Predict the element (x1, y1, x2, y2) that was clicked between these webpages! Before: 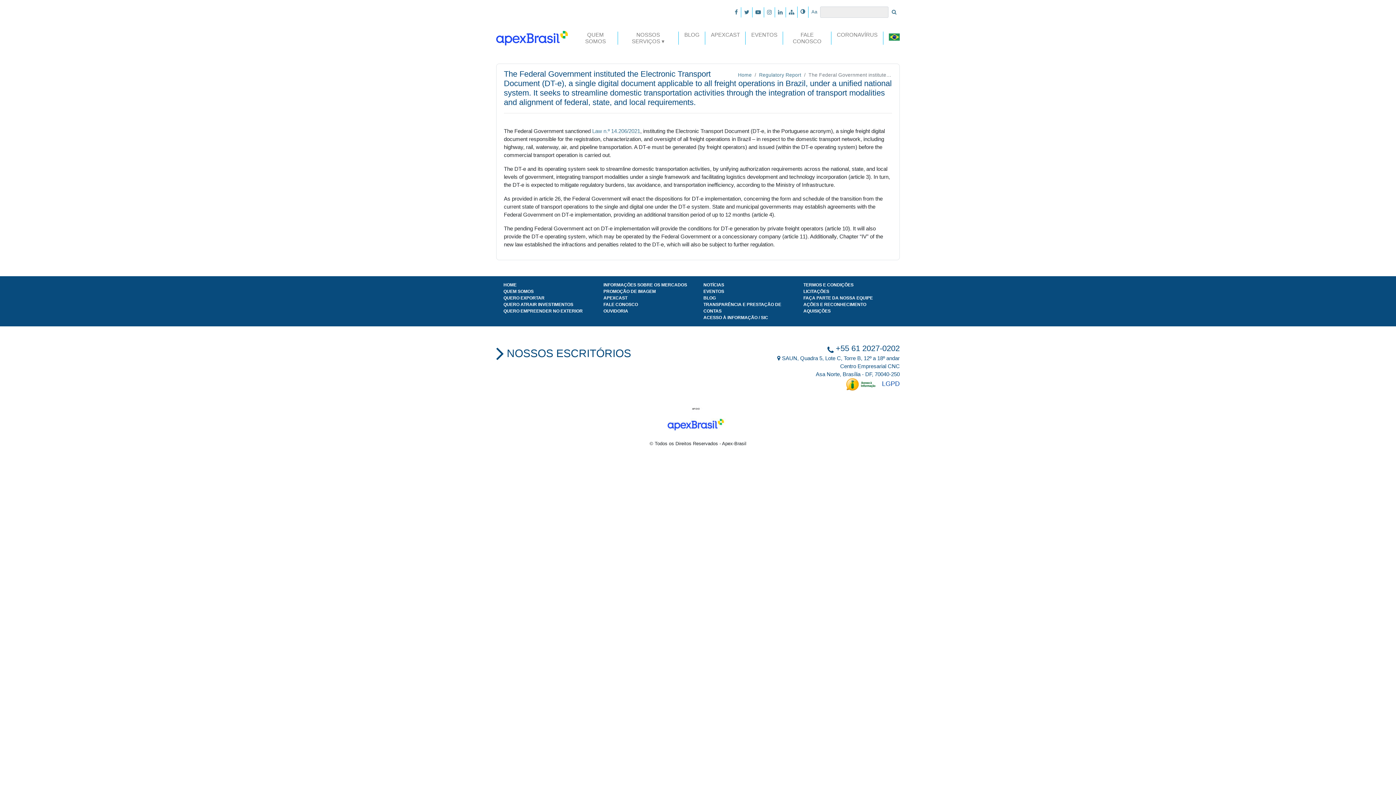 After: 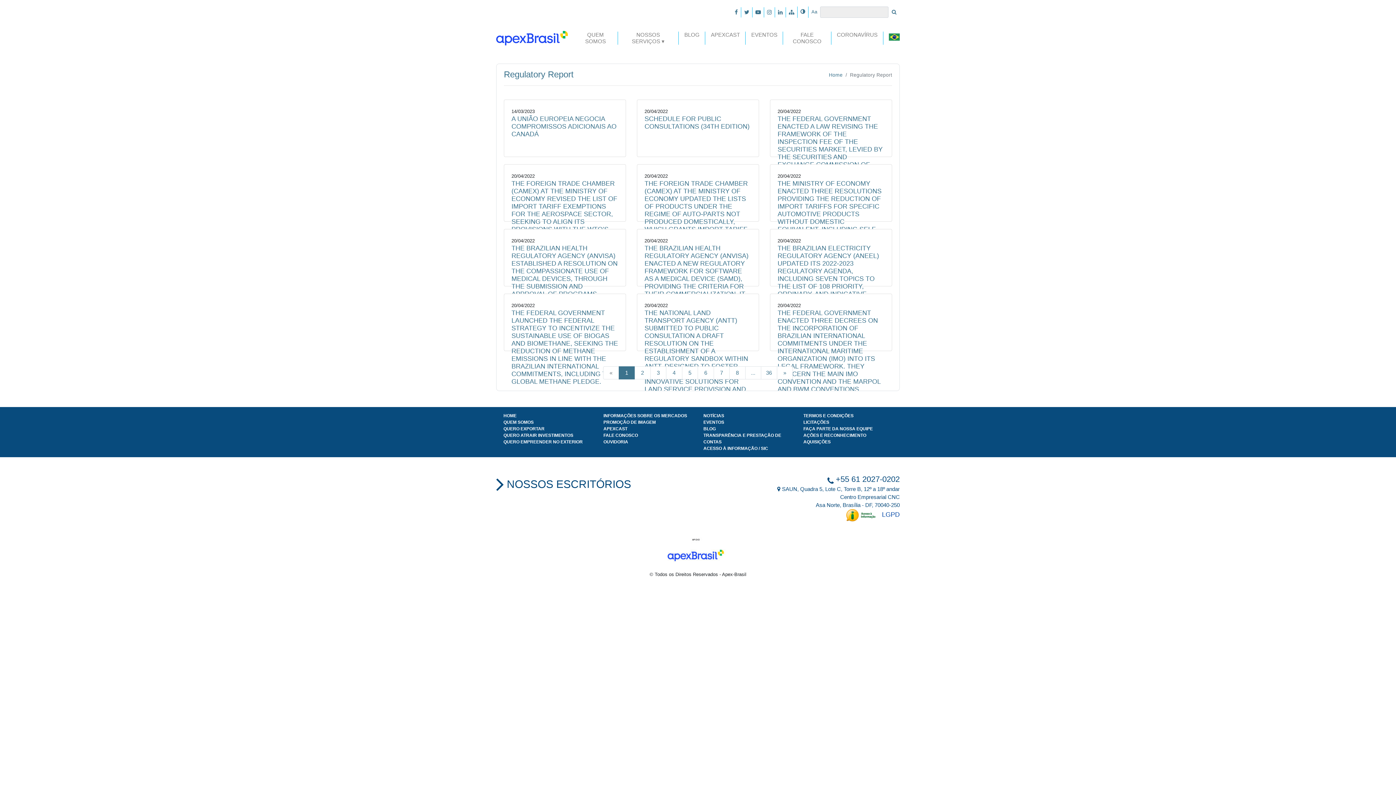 Action: label: Regulatory Report bbox: (759, 72, 801, 77)